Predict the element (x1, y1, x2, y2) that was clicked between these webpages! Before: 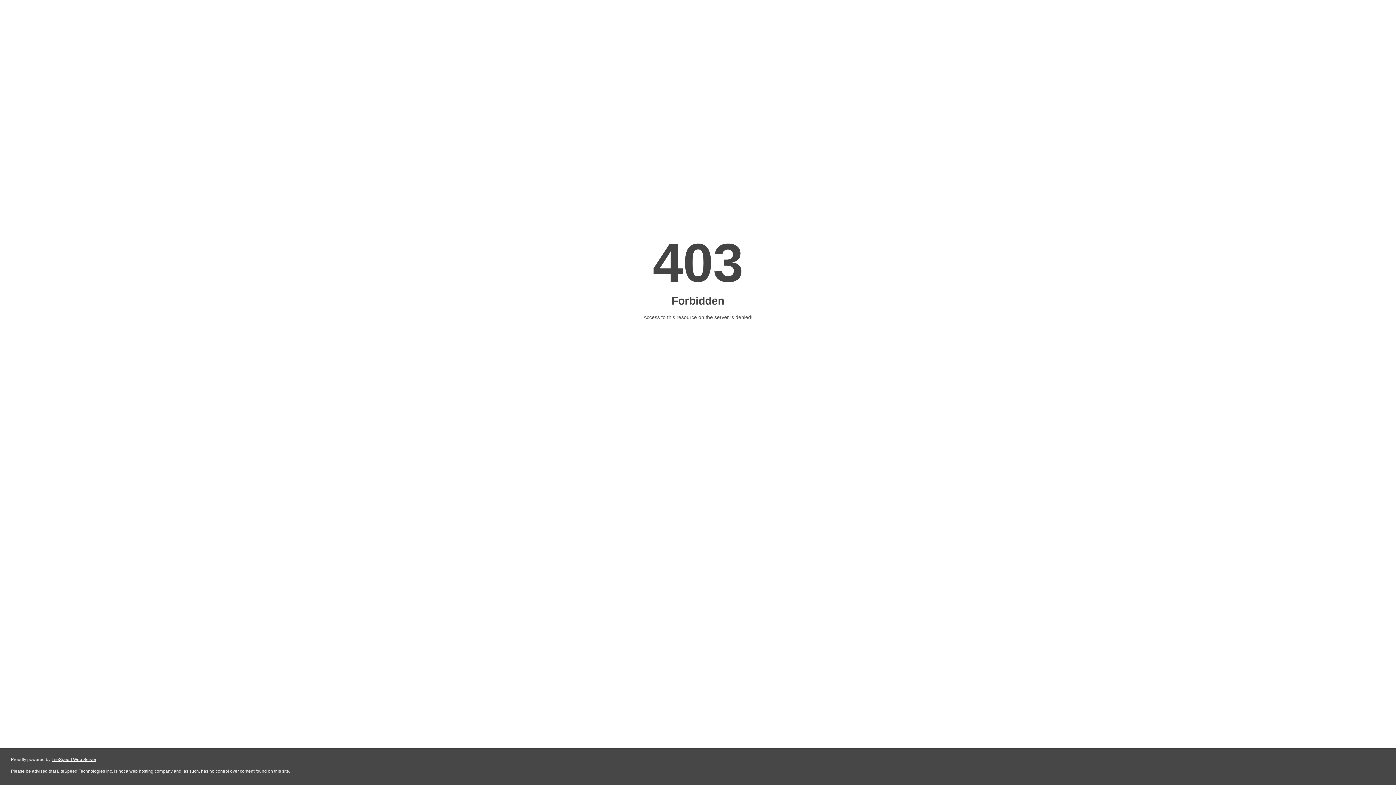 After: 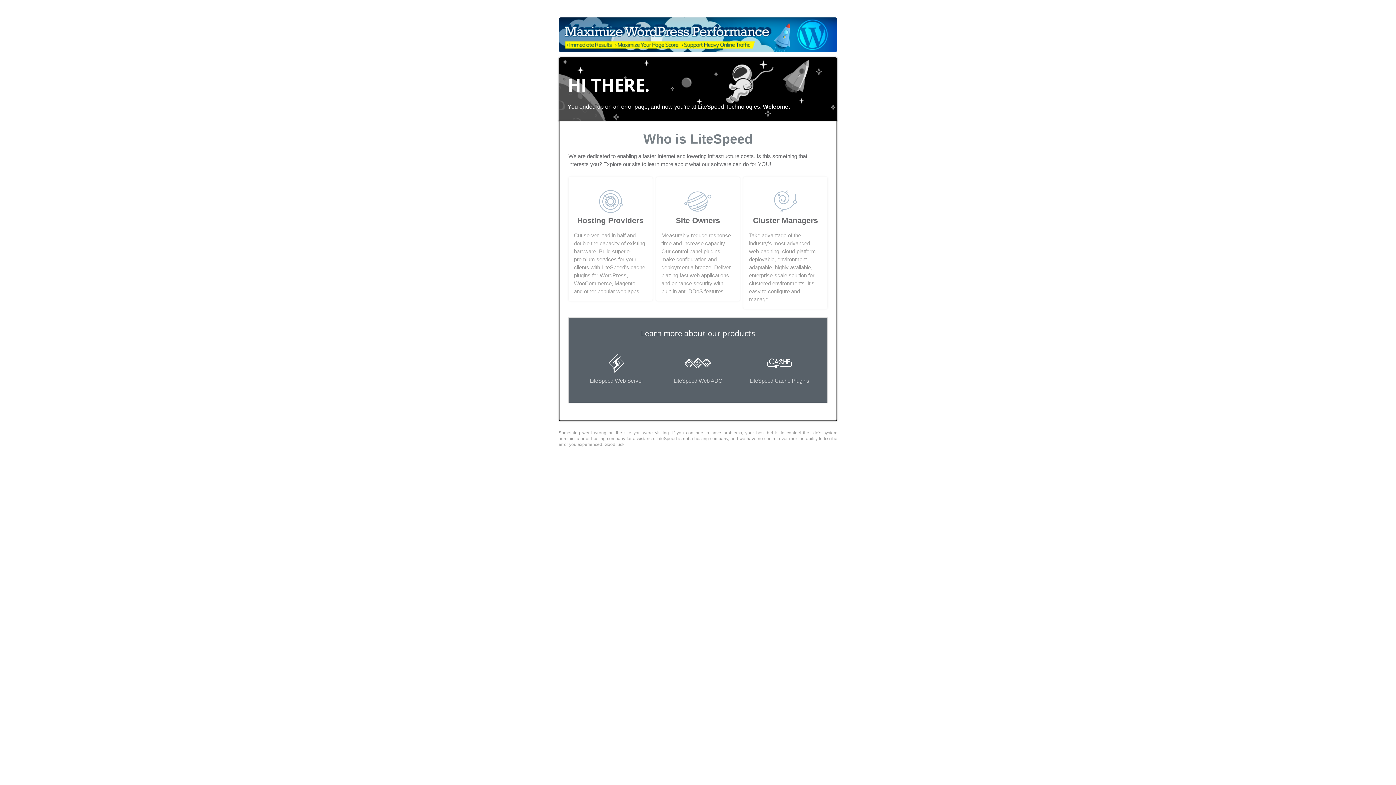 Action: bbox: (51, 757, 96, 762) label: LiteSpeed Web Server